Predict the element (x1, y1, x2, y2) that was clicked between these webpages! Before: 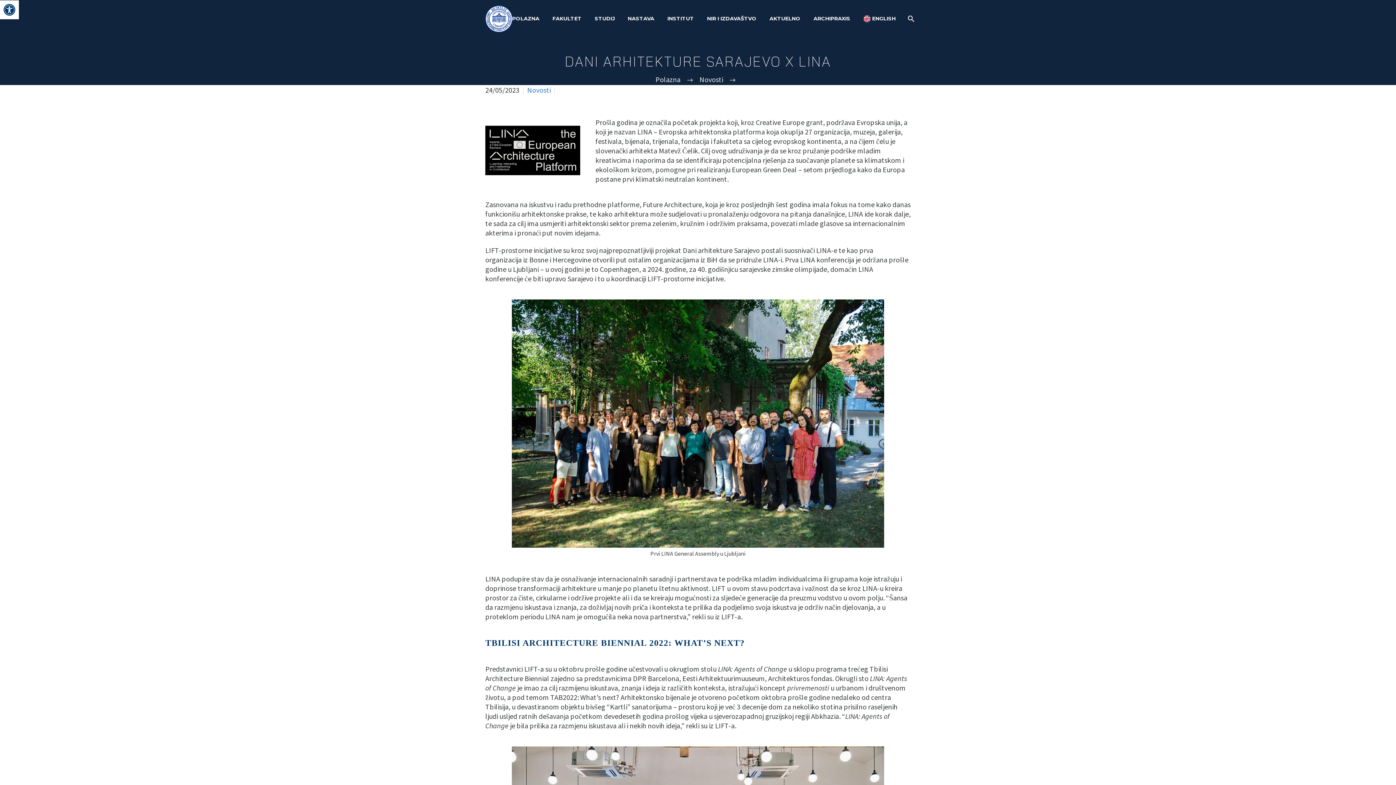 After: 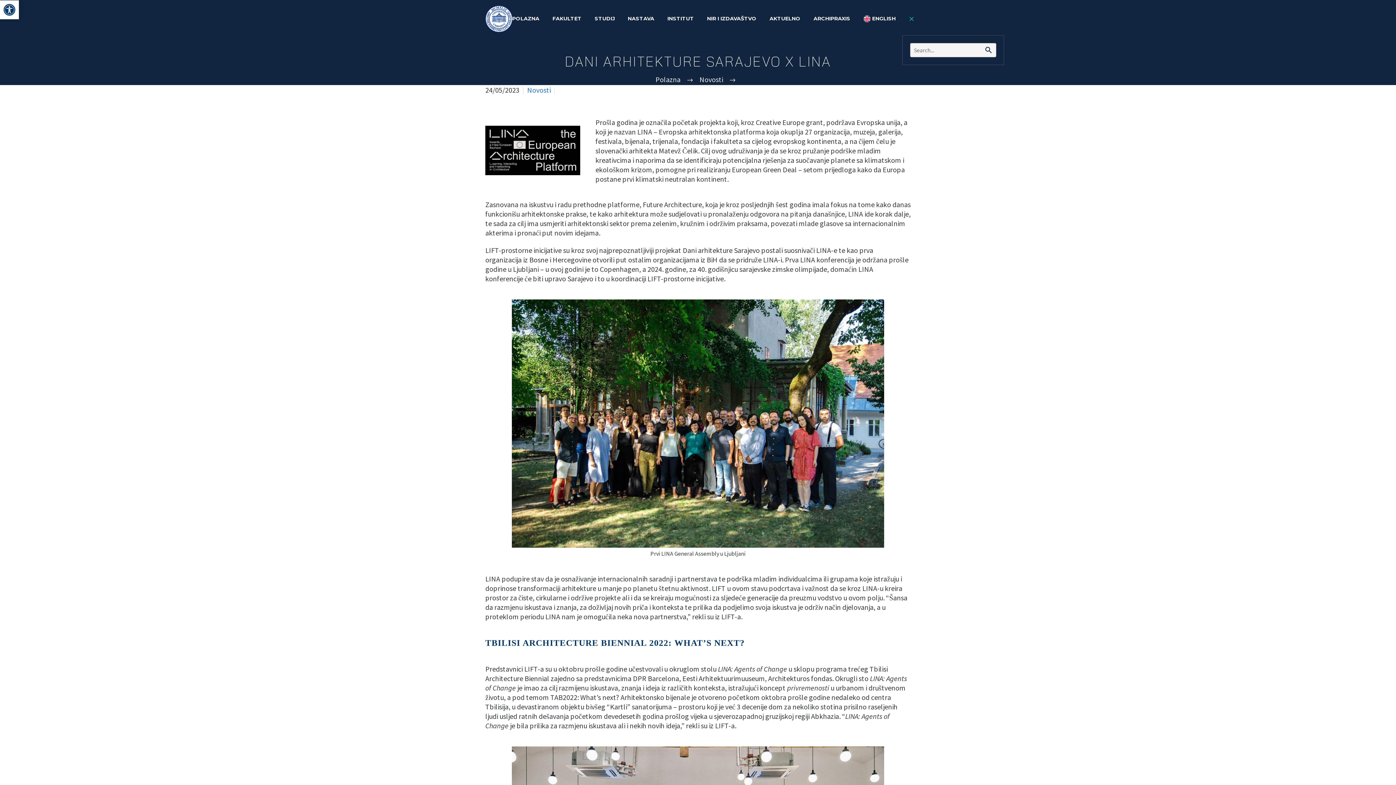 Action: bbox: (903, 14, 917, 23)